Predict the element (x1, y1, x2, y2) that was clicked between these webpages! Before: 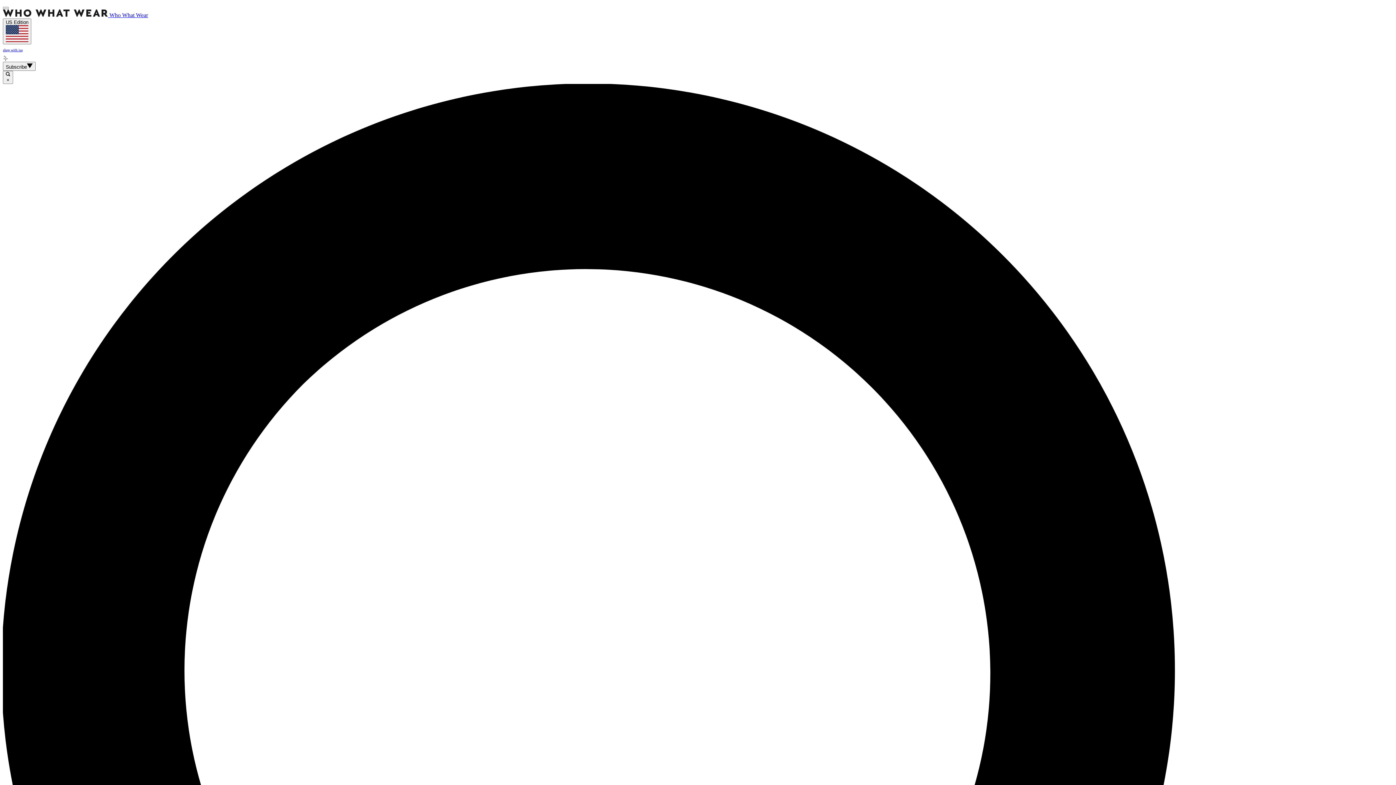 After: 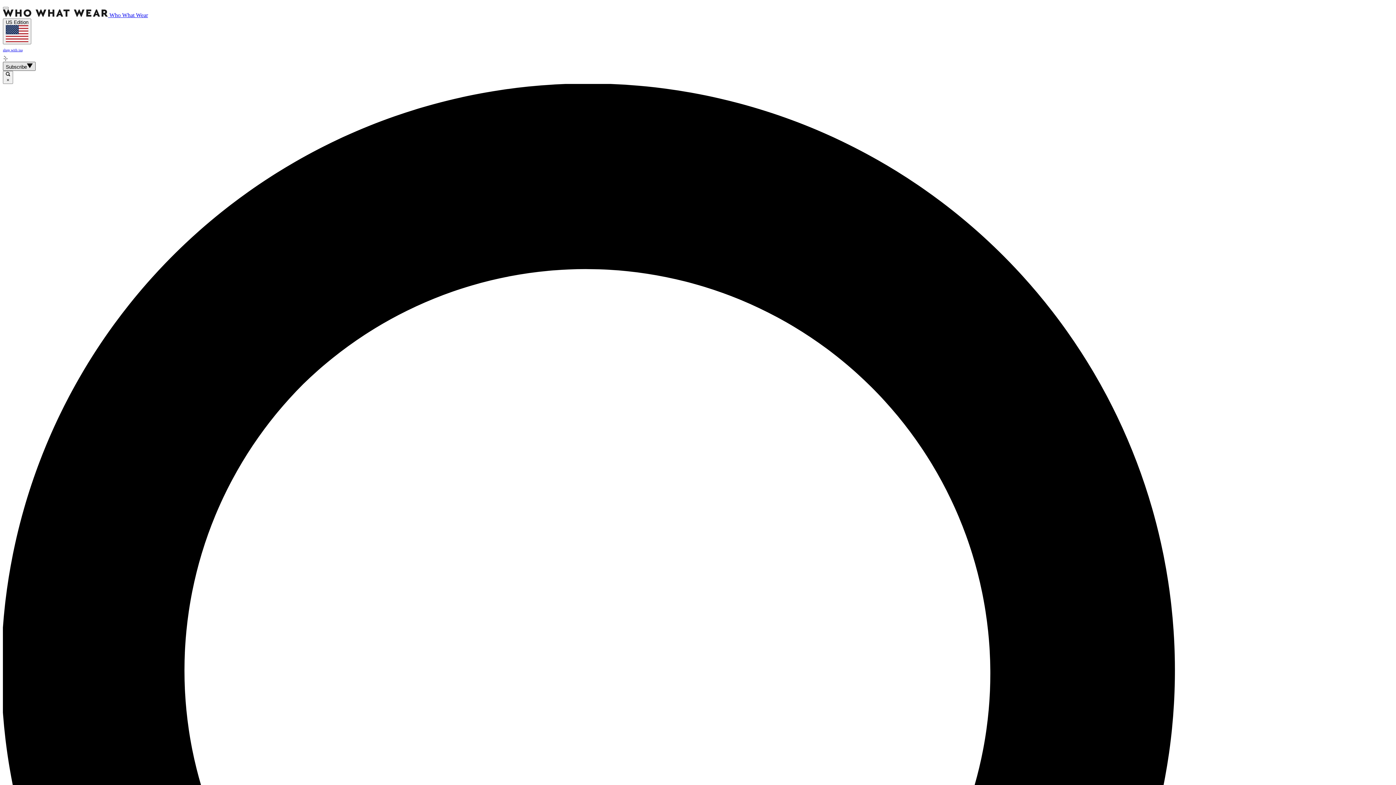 Action: label: Subscribe bbox: (2, 61, 35, 70)